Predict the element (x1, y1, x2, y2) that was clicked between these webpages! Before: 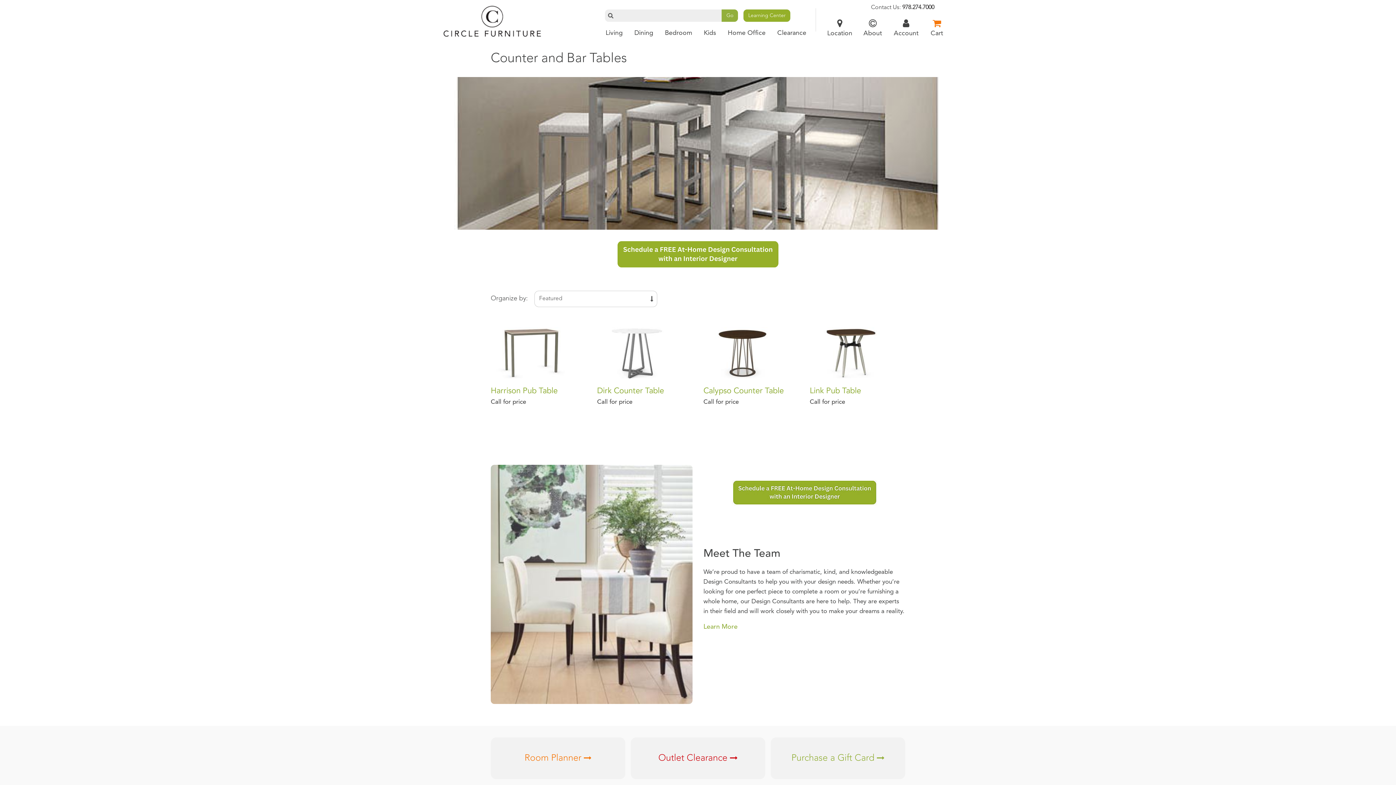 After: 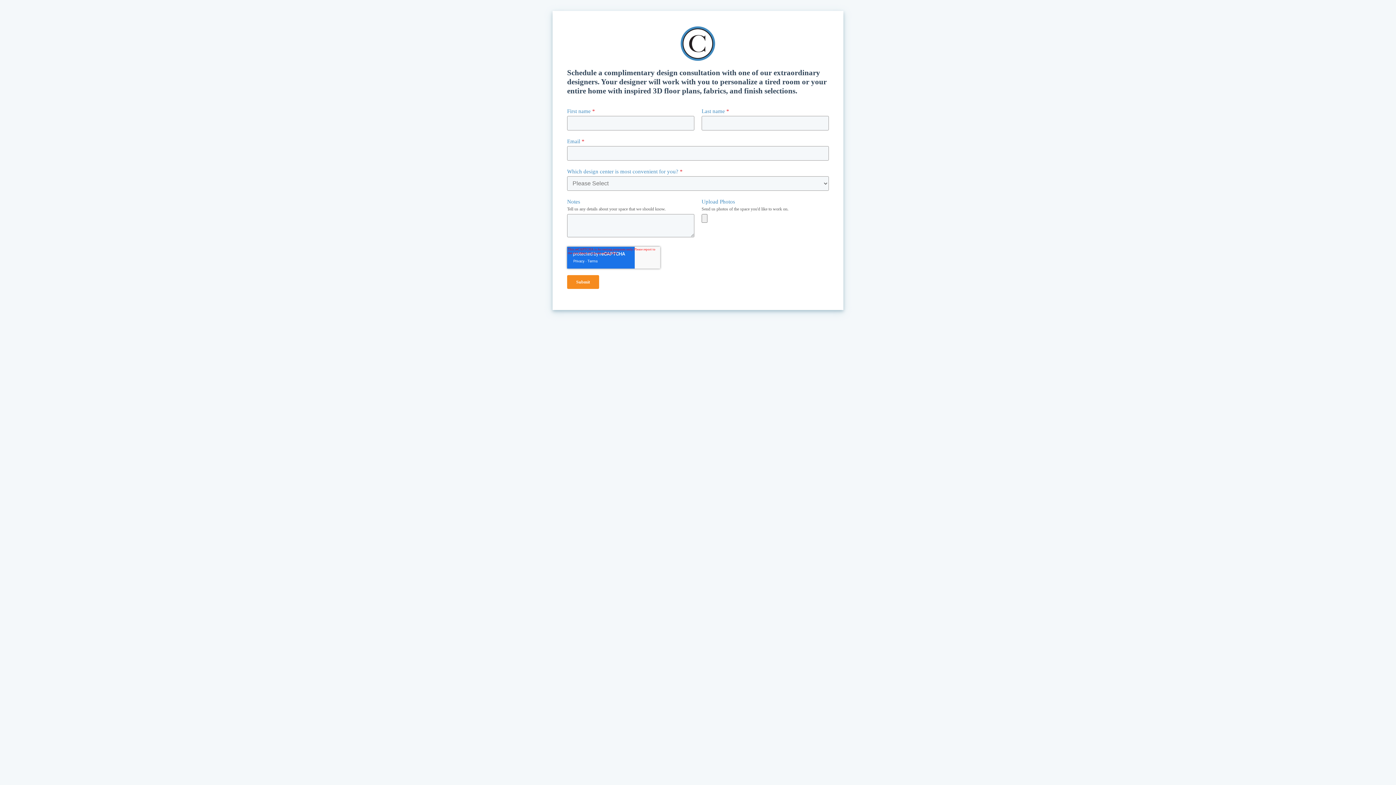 Action: bbox: (731, 489, 877, 496)